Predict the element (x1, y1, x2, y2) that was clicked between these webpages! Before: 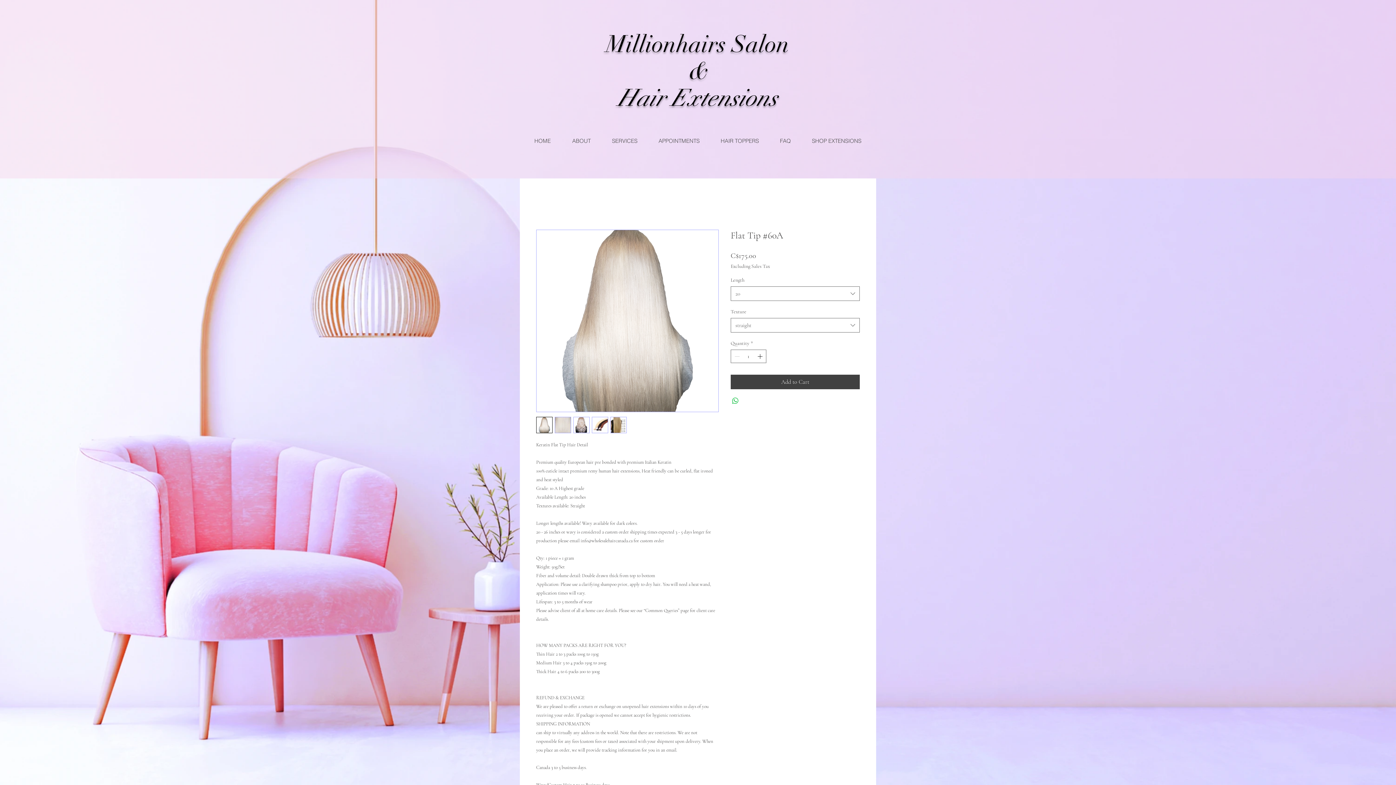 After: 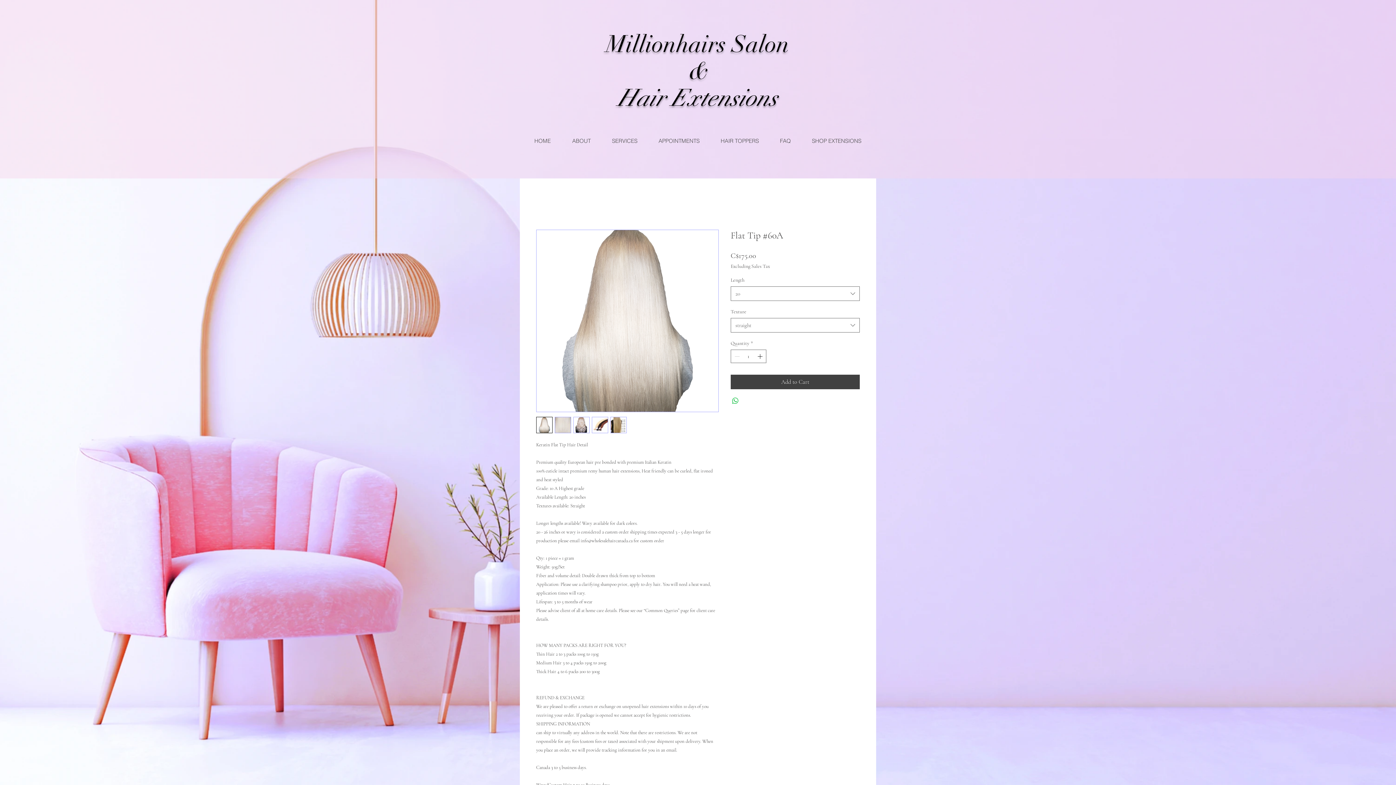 Action: bbox: (573, 417, 589, 433)